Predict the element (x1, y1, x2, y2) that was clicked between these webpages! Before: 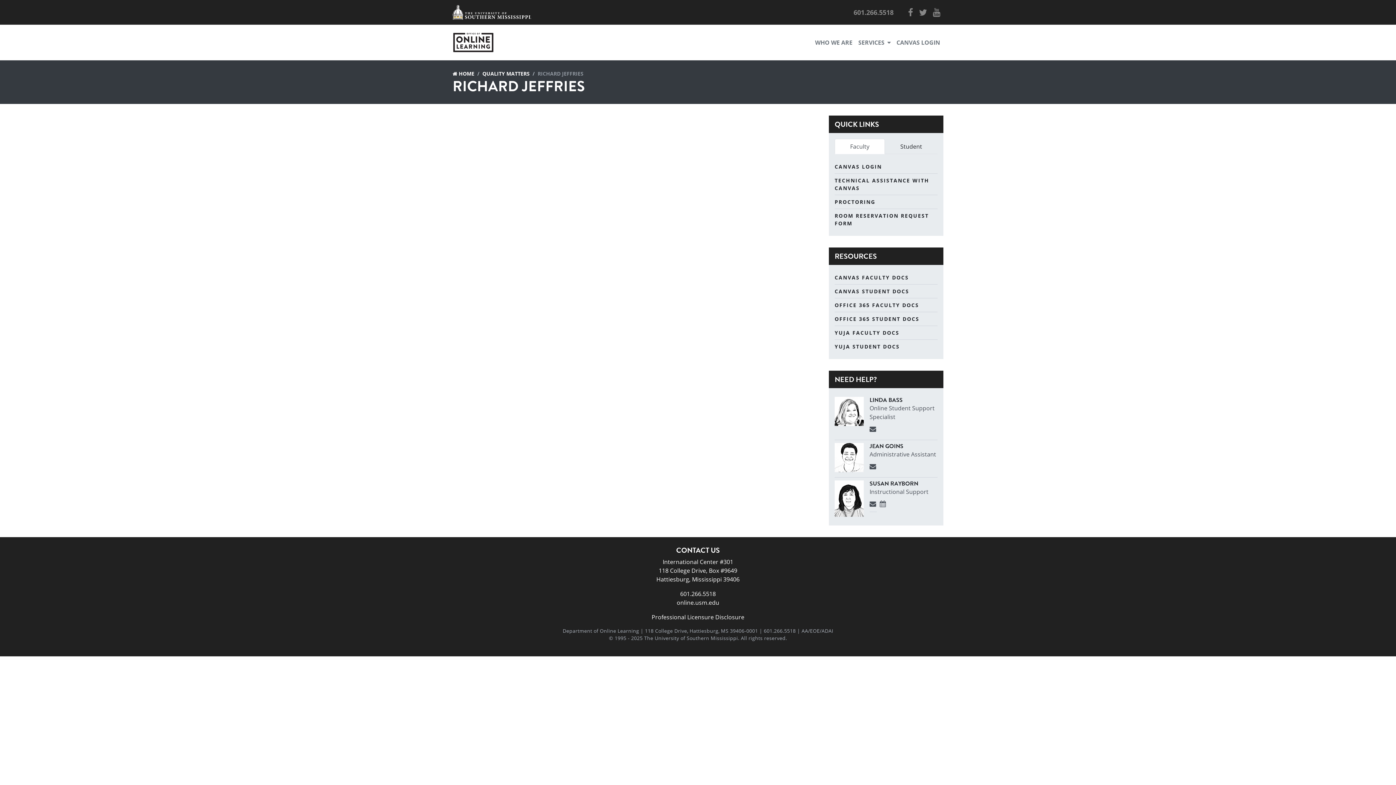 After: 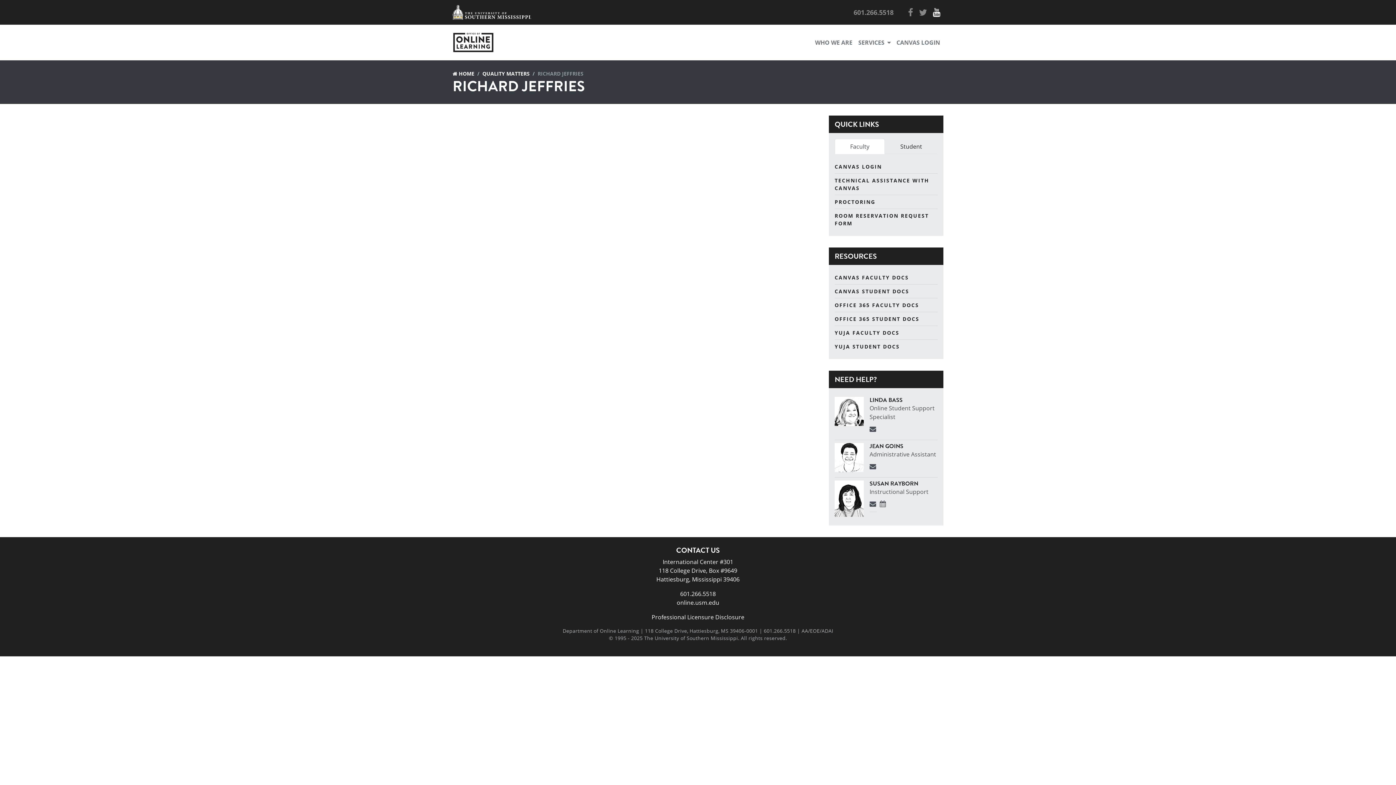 Action: label: YouTube bbox: (930, 2, 943, 21)